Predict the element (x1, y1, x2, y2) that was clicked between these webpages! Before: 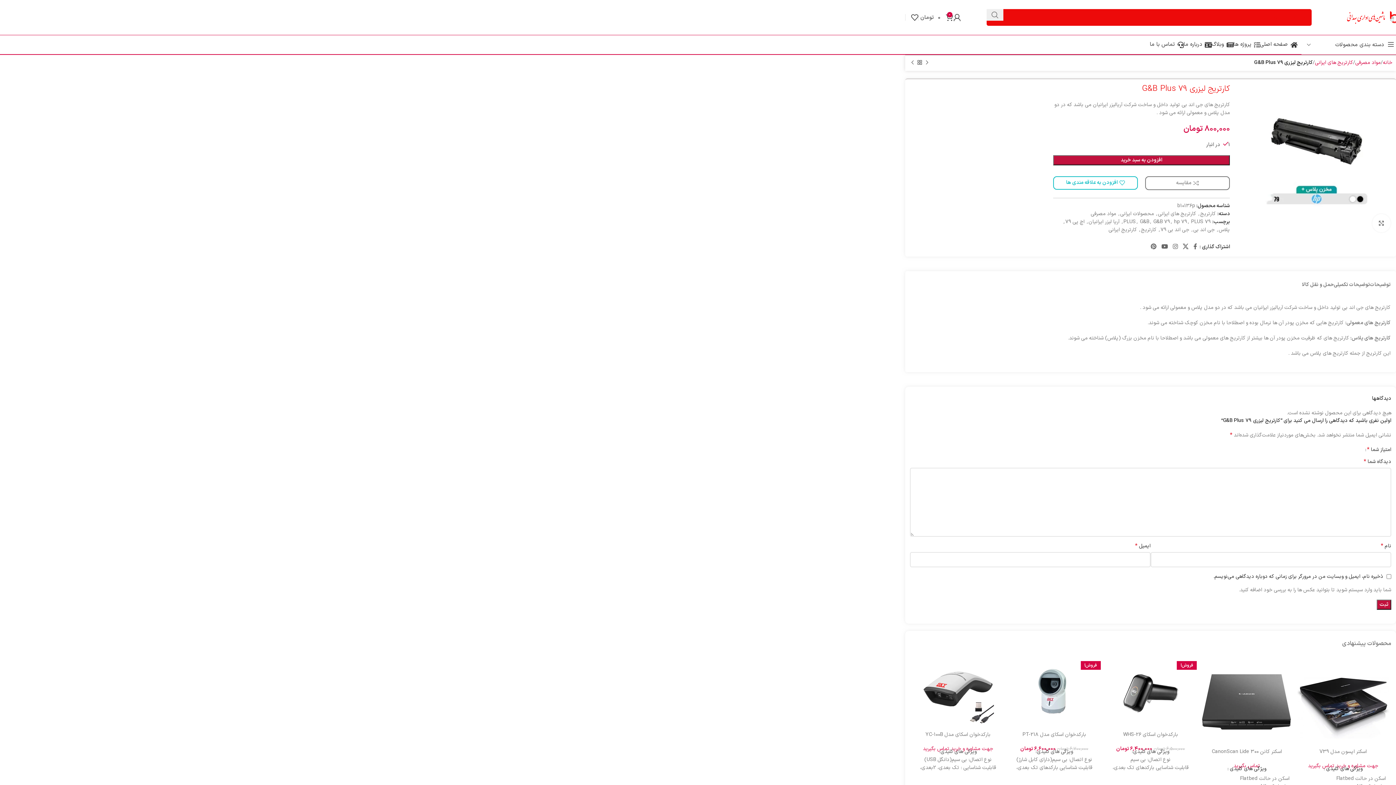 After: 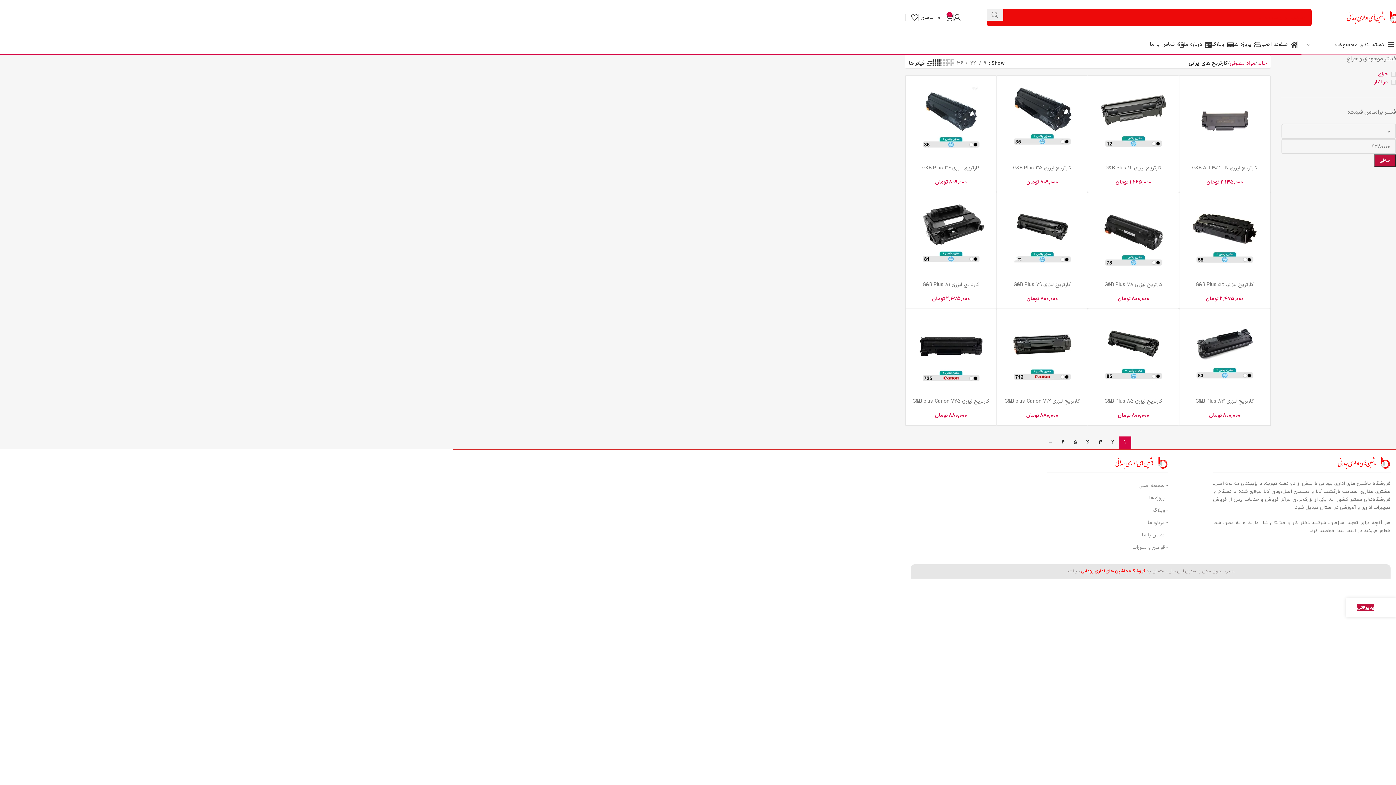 Action: label: کارتریج های ایرانی bbox: (1158, 210, 1196, 217)